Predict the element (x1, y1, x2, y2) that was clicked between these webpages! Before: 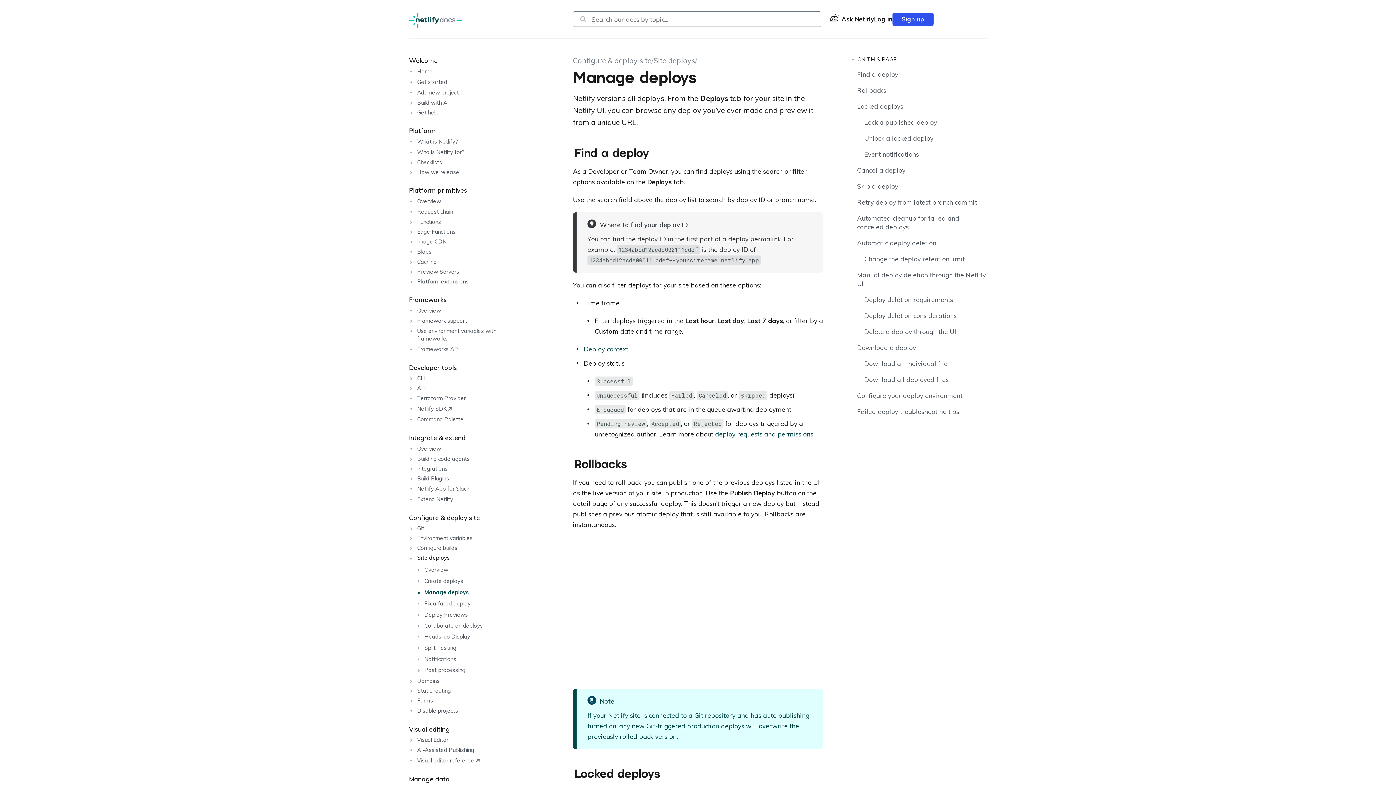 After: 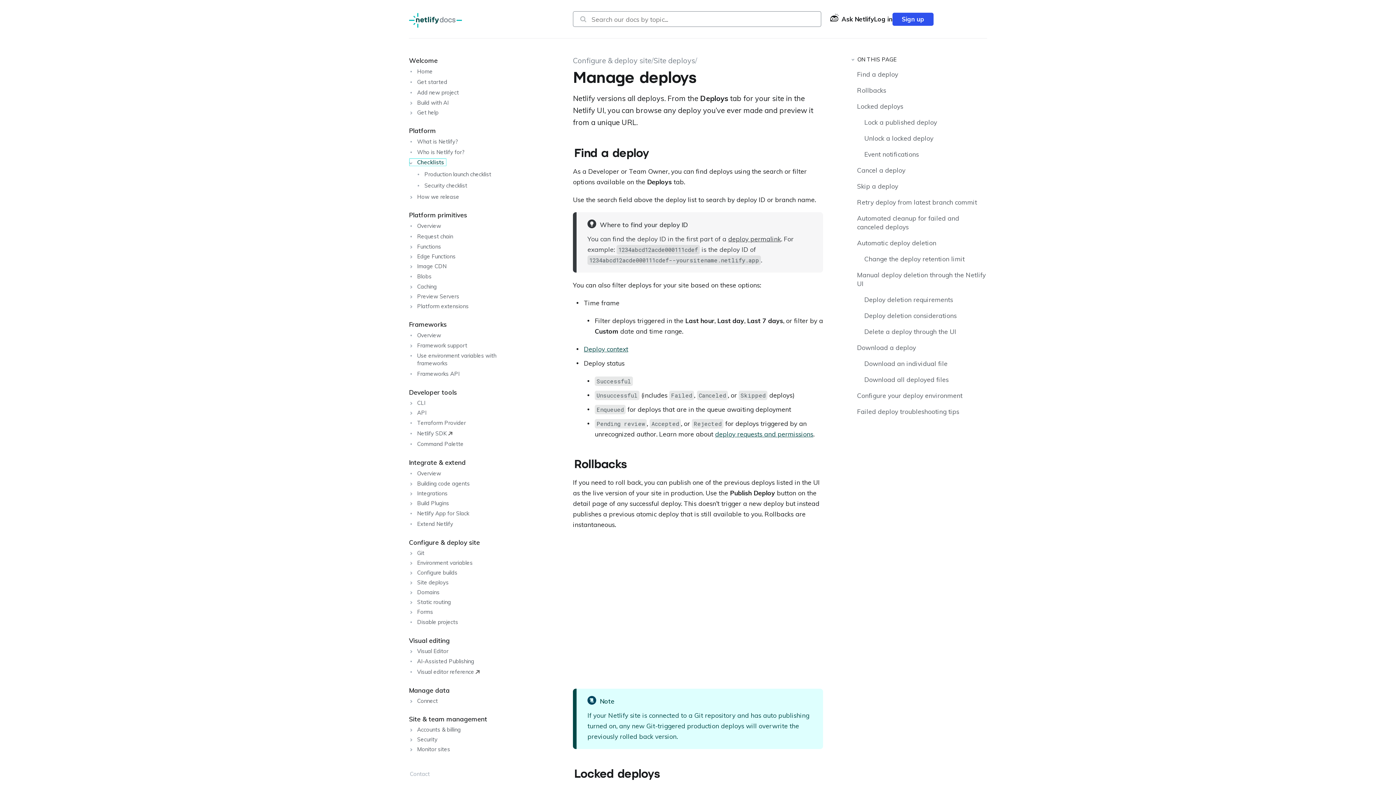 Action: label: Checklists bbox: (409, 158, 444, 165)